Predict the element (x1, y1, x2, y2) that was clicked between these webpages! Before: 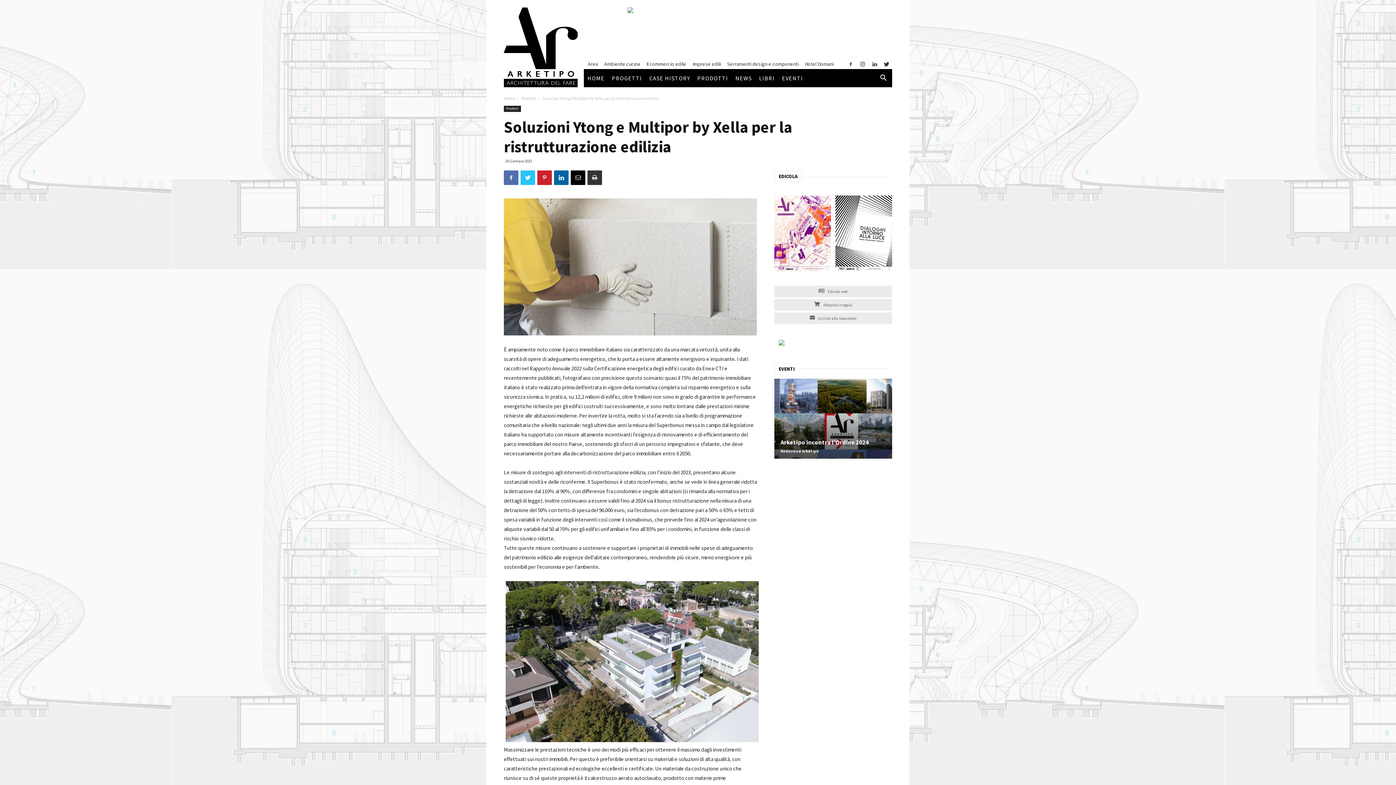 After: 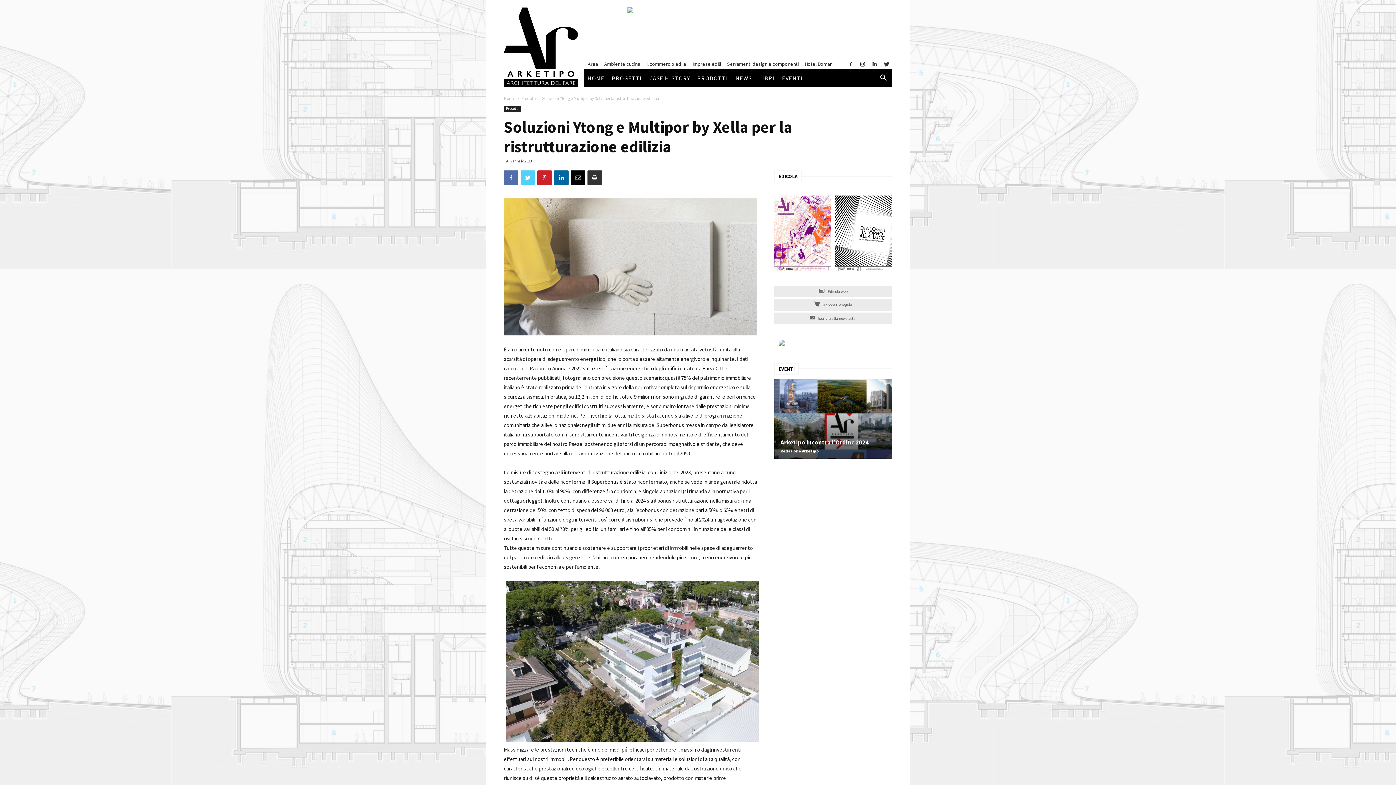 Action: bbox: (520, 170, 535, 185)